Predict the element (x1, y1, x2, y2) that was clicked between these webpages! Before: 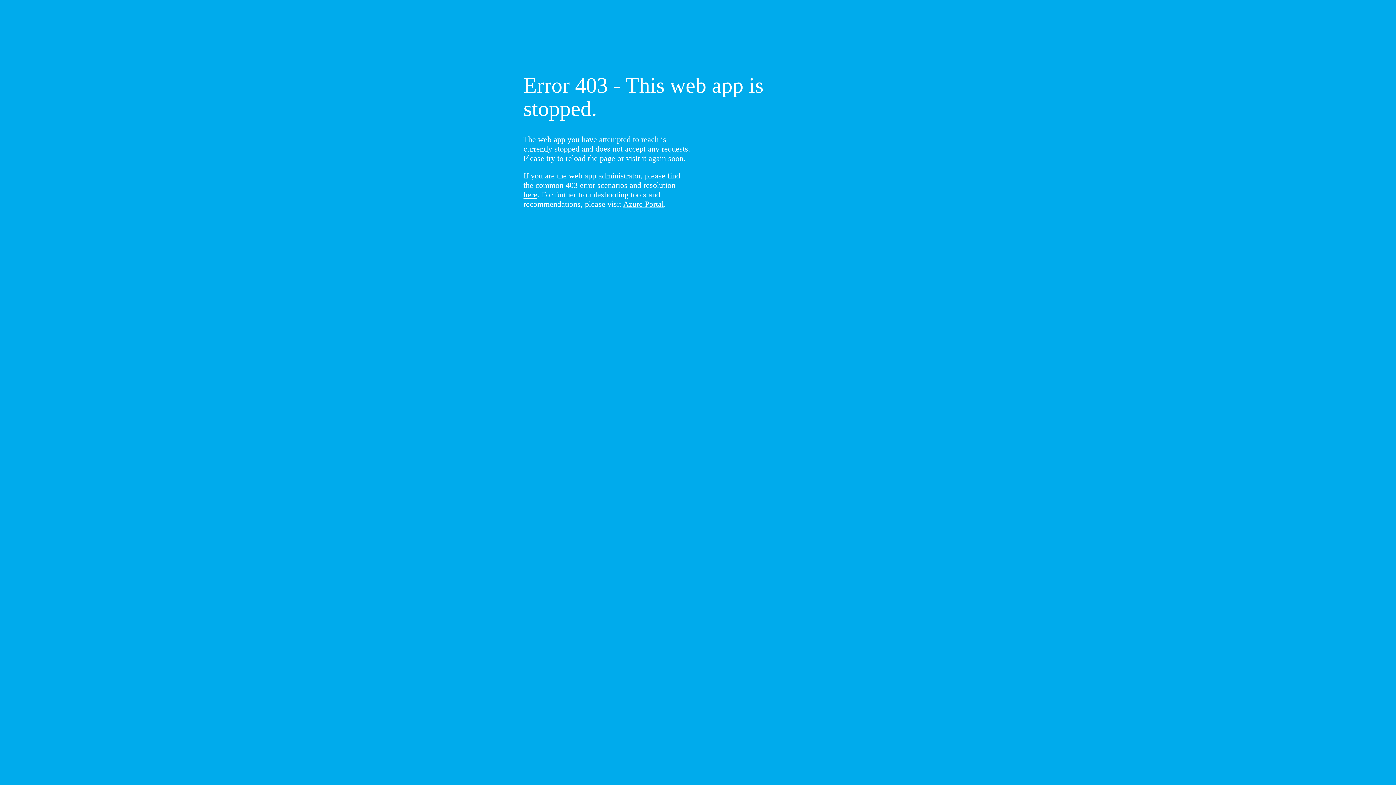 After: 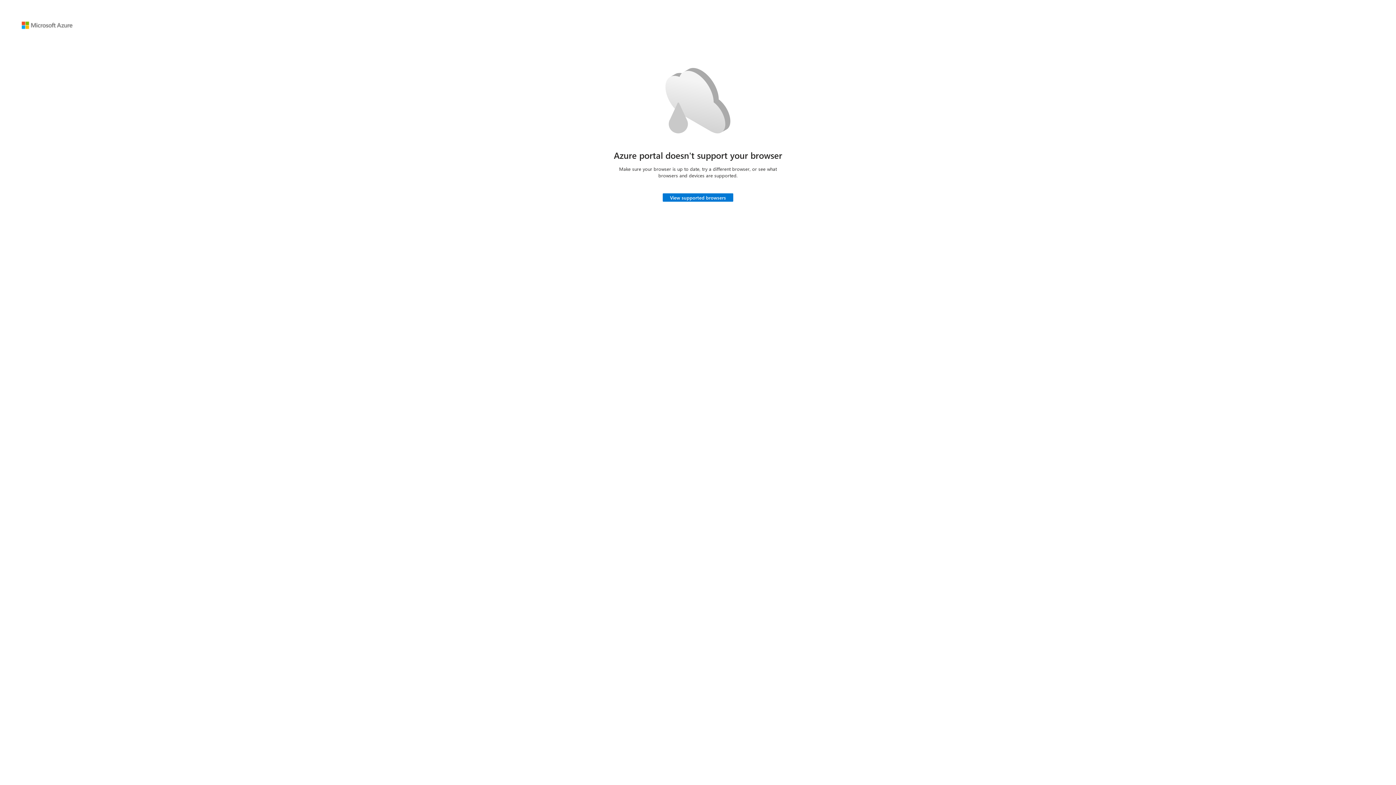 Action: label: Azure Portal bbox: (623, 199, 664, 208)